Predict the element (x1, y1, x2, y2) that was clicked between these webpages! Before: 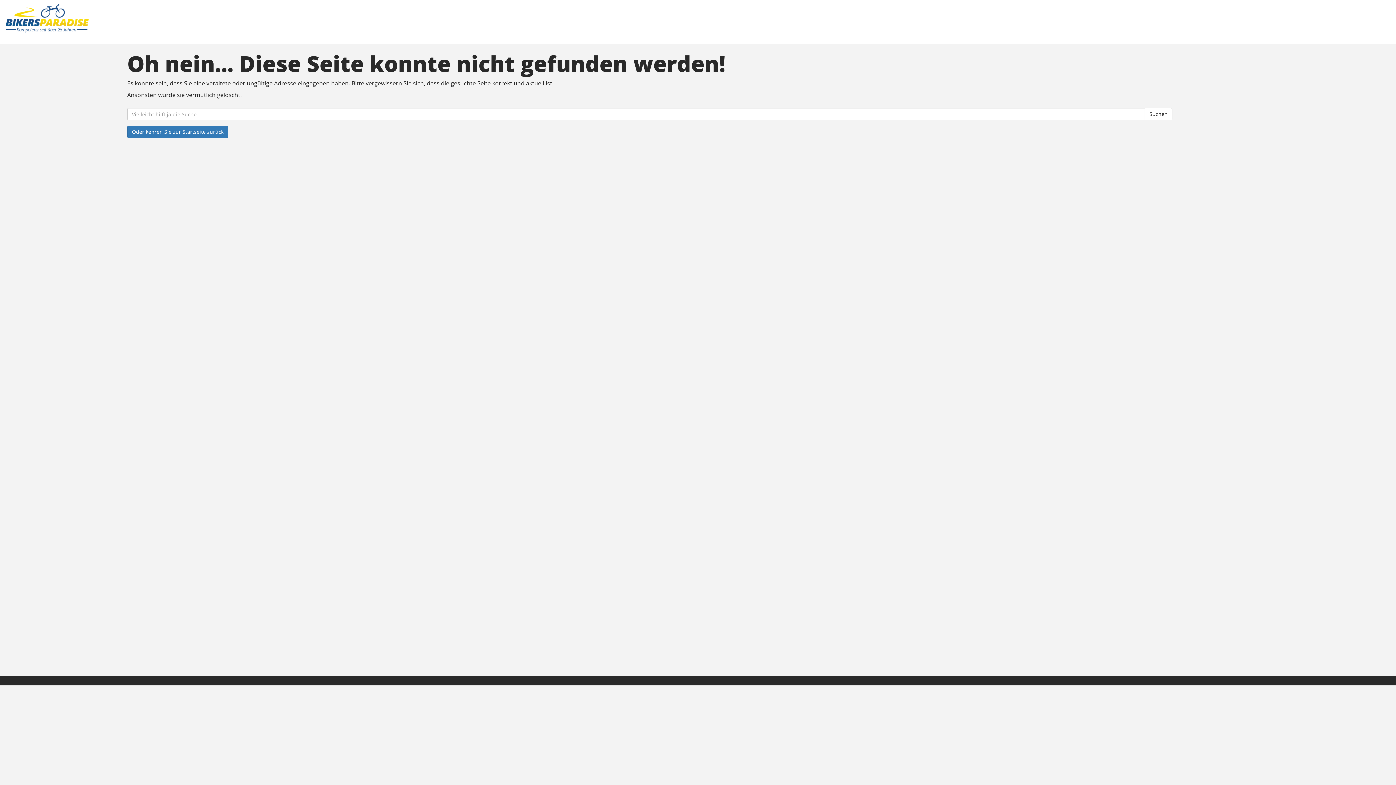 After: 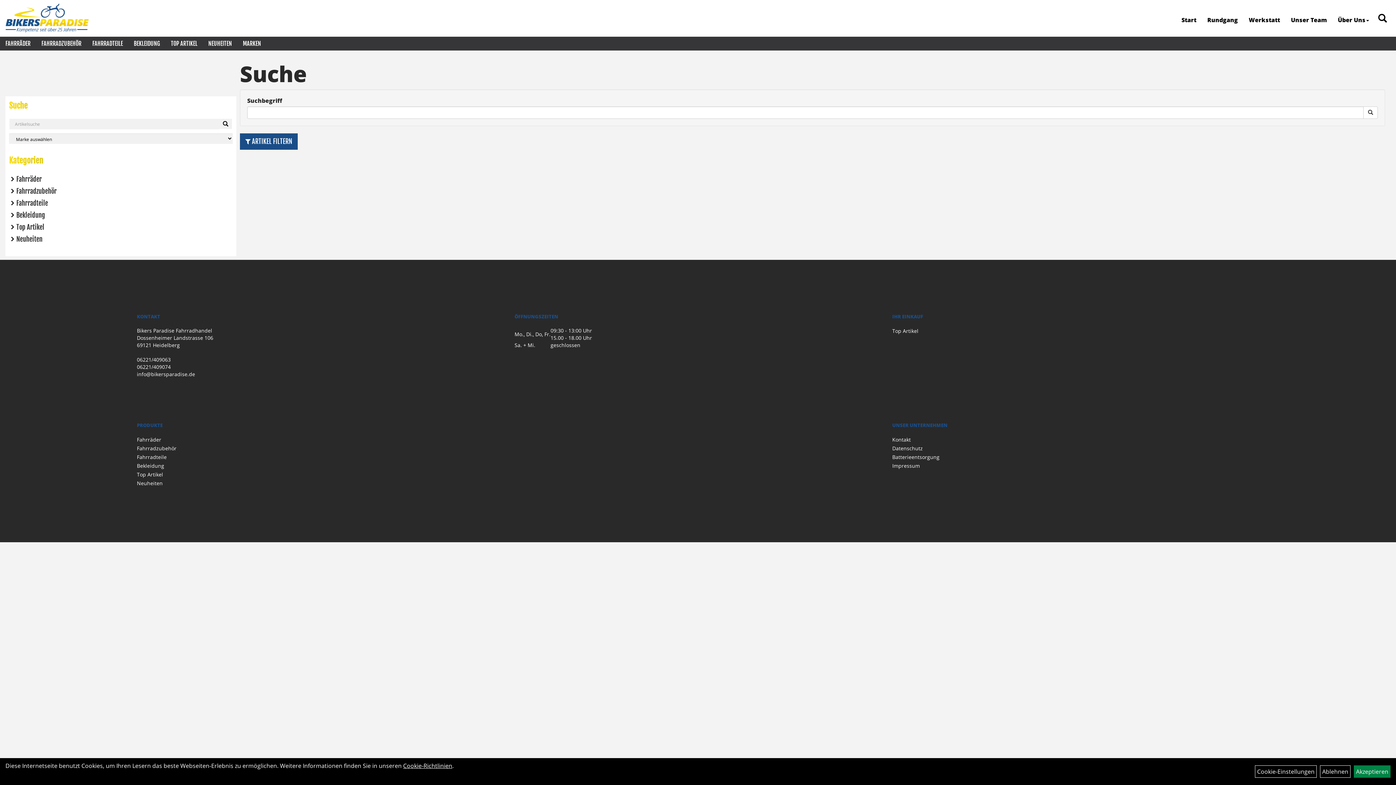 Action: bbox: (1145, 108, 1172, 120) label: Suchen